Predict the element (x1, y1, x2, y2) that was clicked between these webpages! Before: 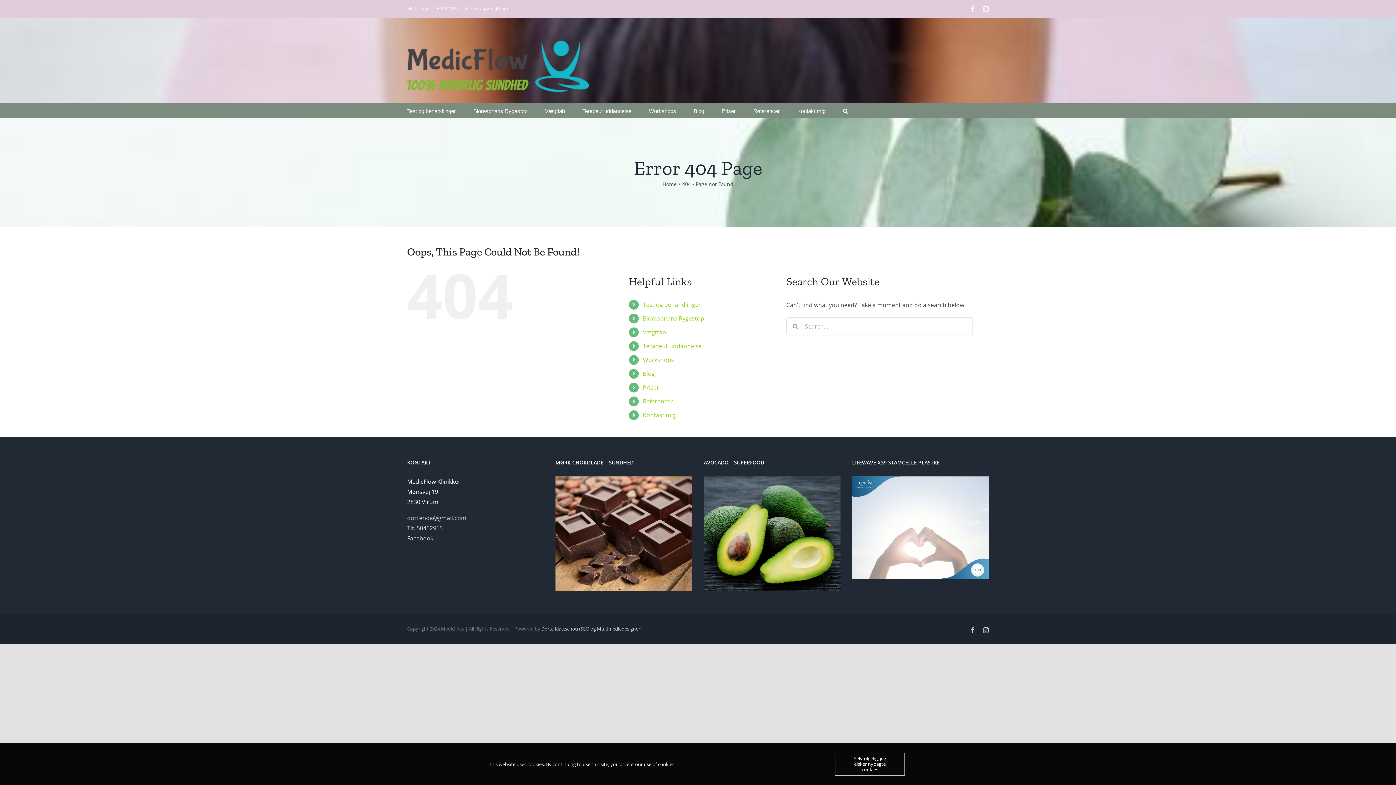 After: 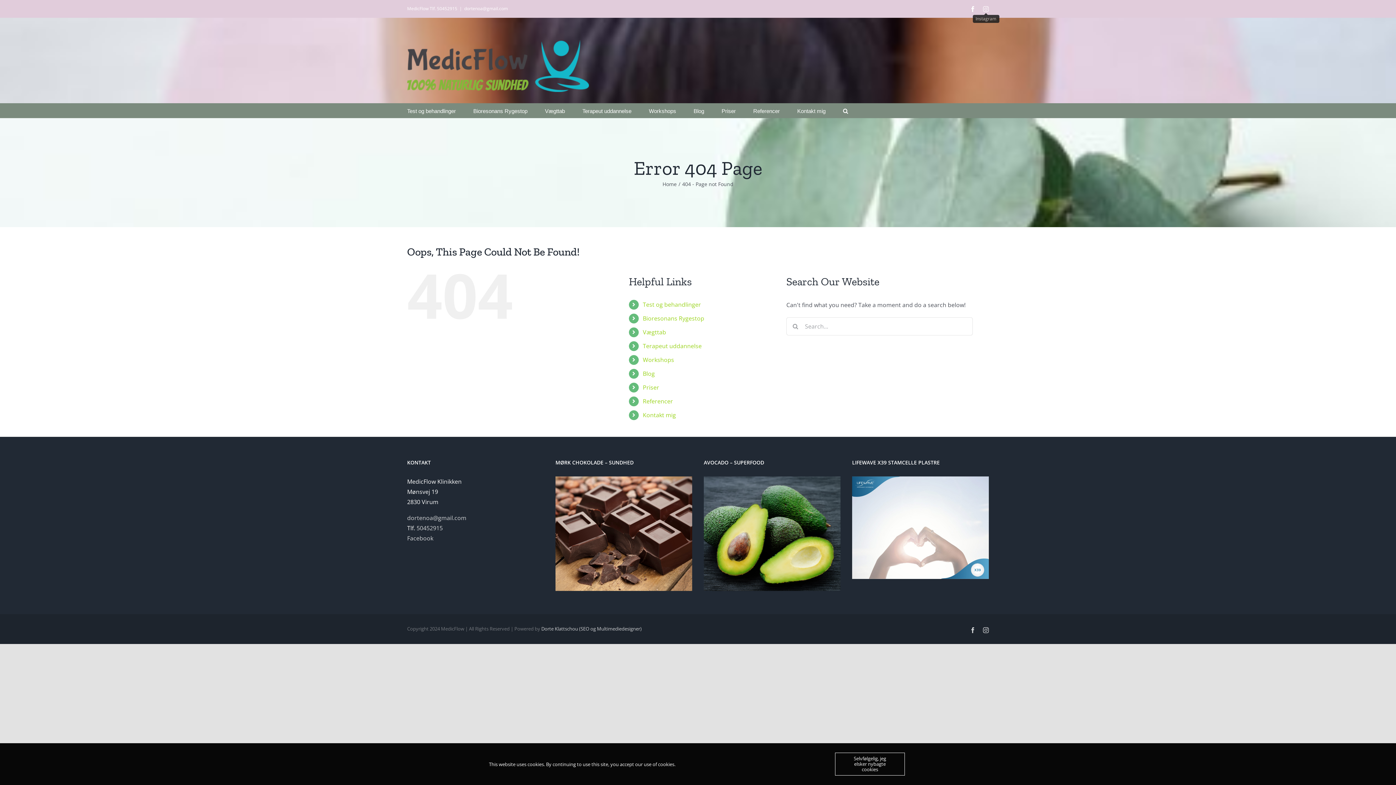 Action: bbox: (983, 6, 989, 11) label: Instagram